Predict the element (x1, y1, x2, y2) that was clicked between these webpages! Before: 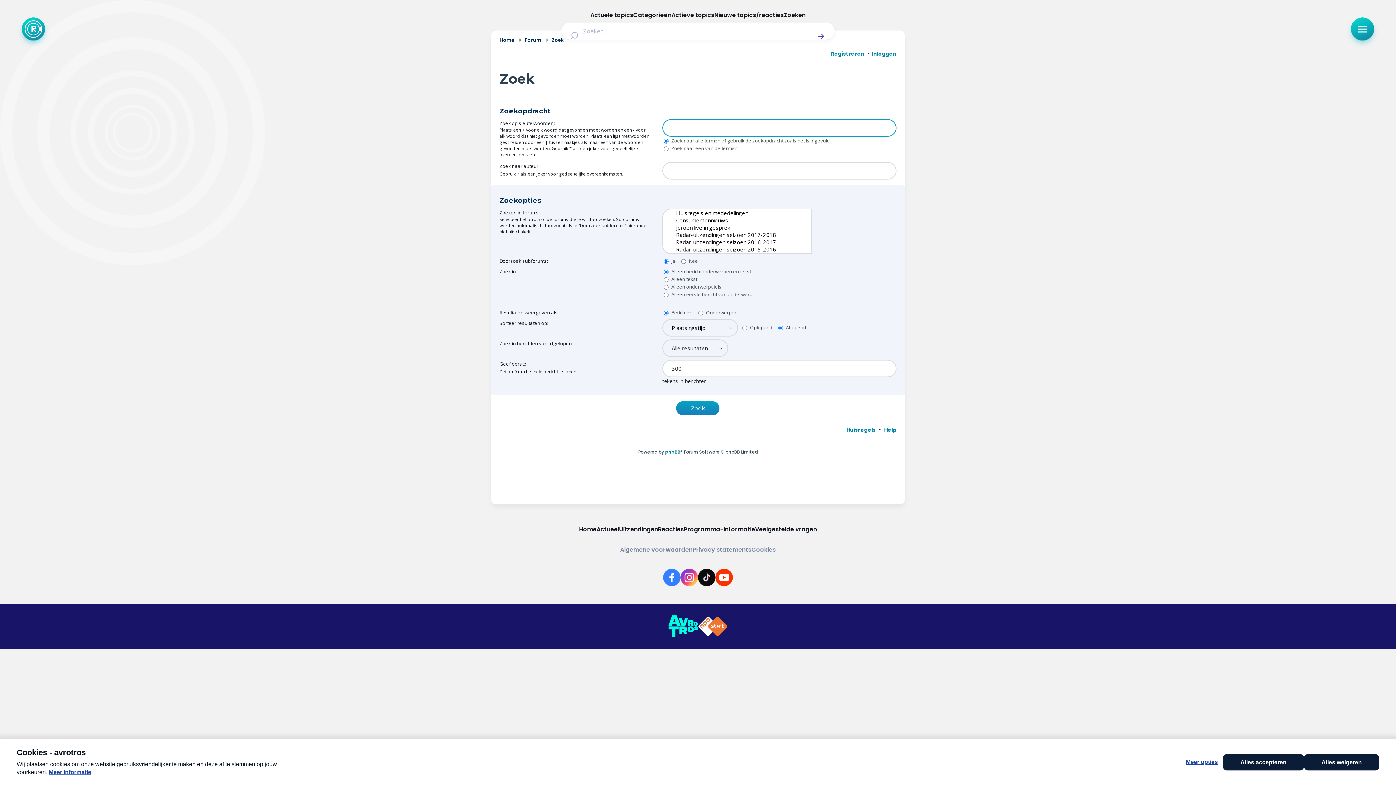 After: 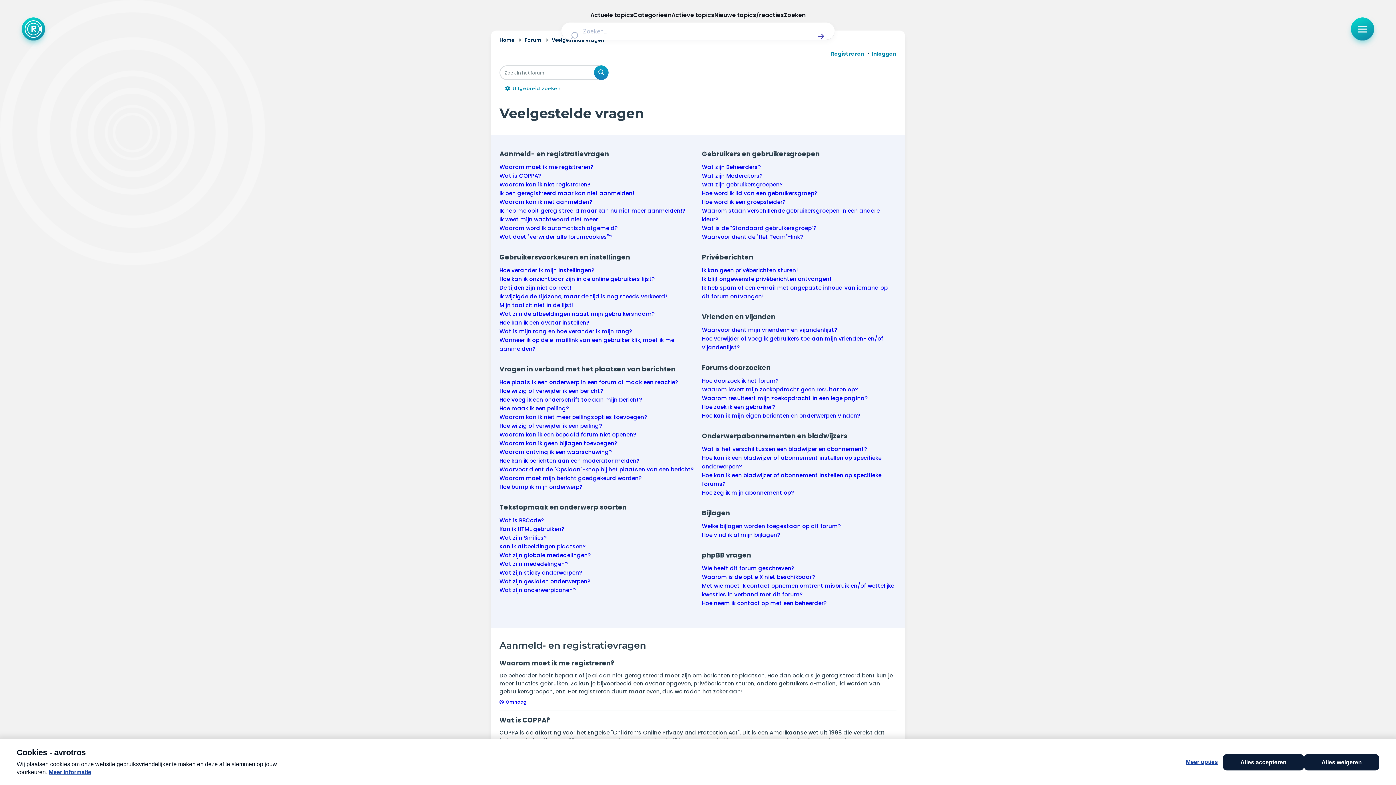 Action: label: Help bbox: (884, 426, 896, 433)